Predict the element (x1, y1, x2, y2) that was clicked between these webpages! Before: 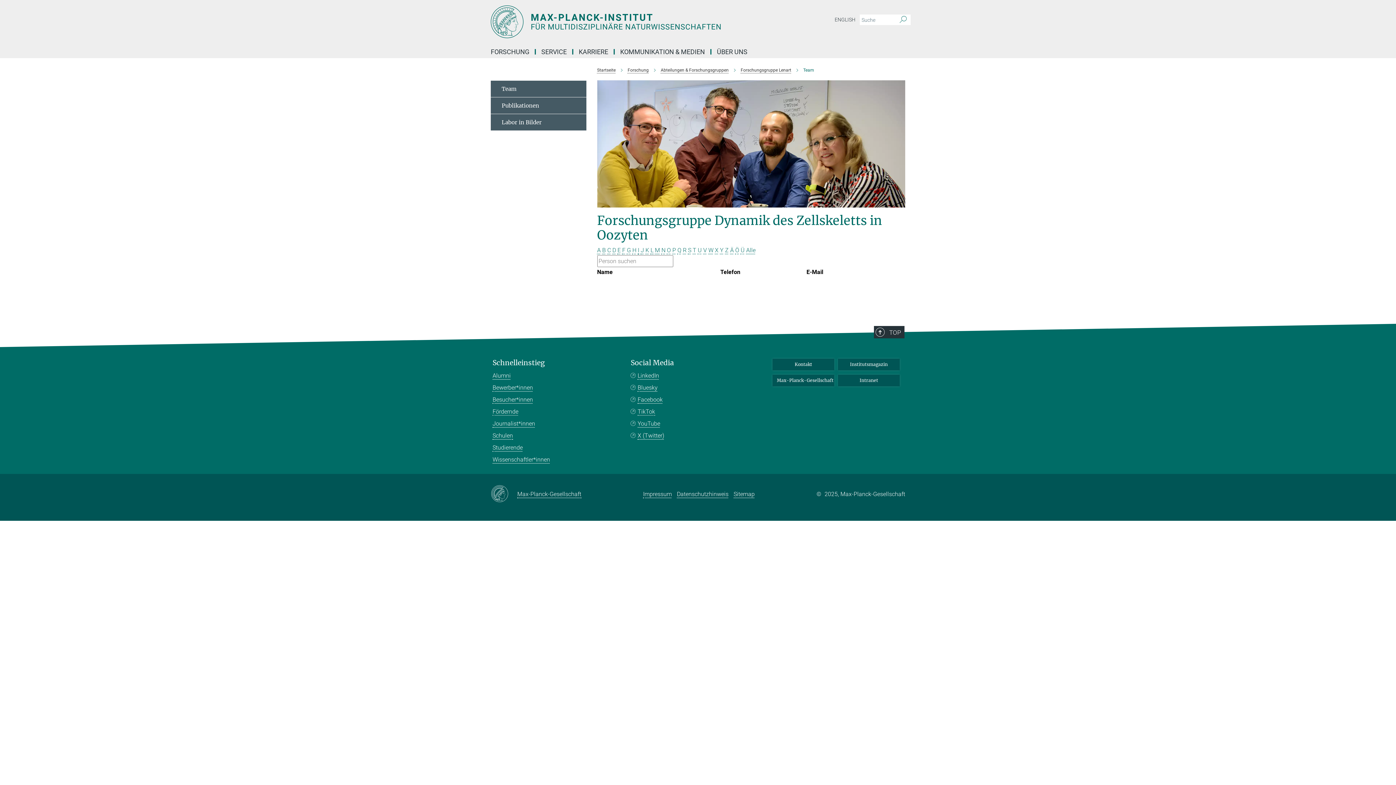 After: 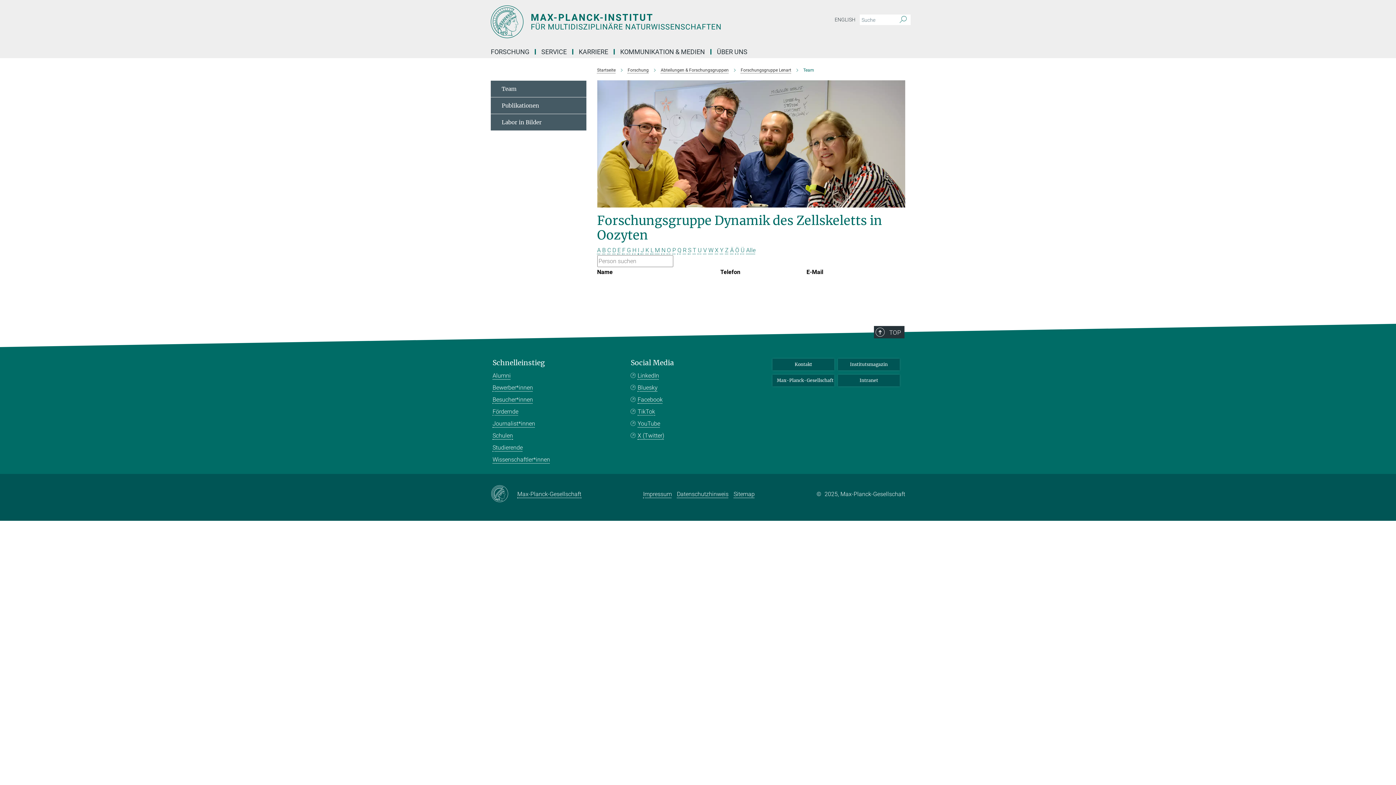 Action: bbox: (740, 246, 744, 253) label: Ü